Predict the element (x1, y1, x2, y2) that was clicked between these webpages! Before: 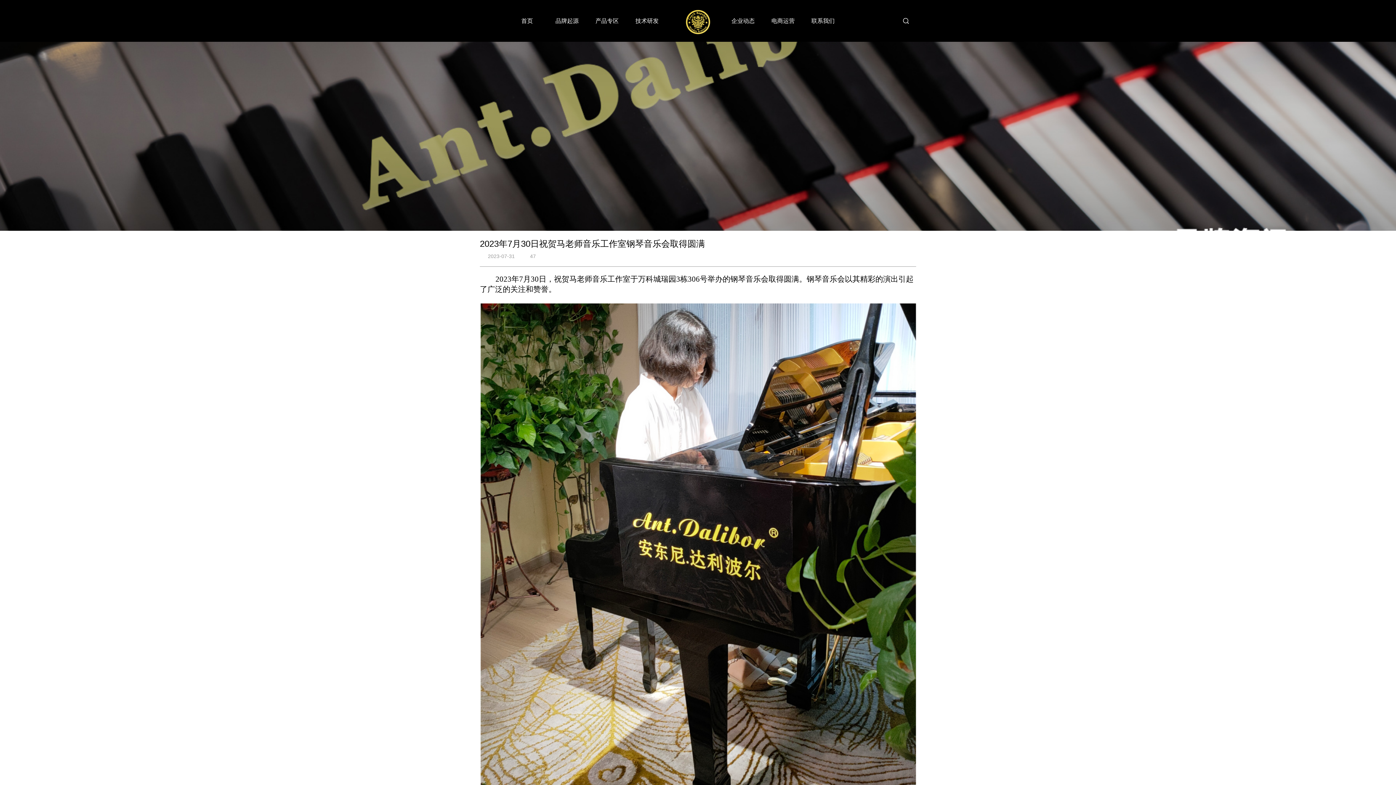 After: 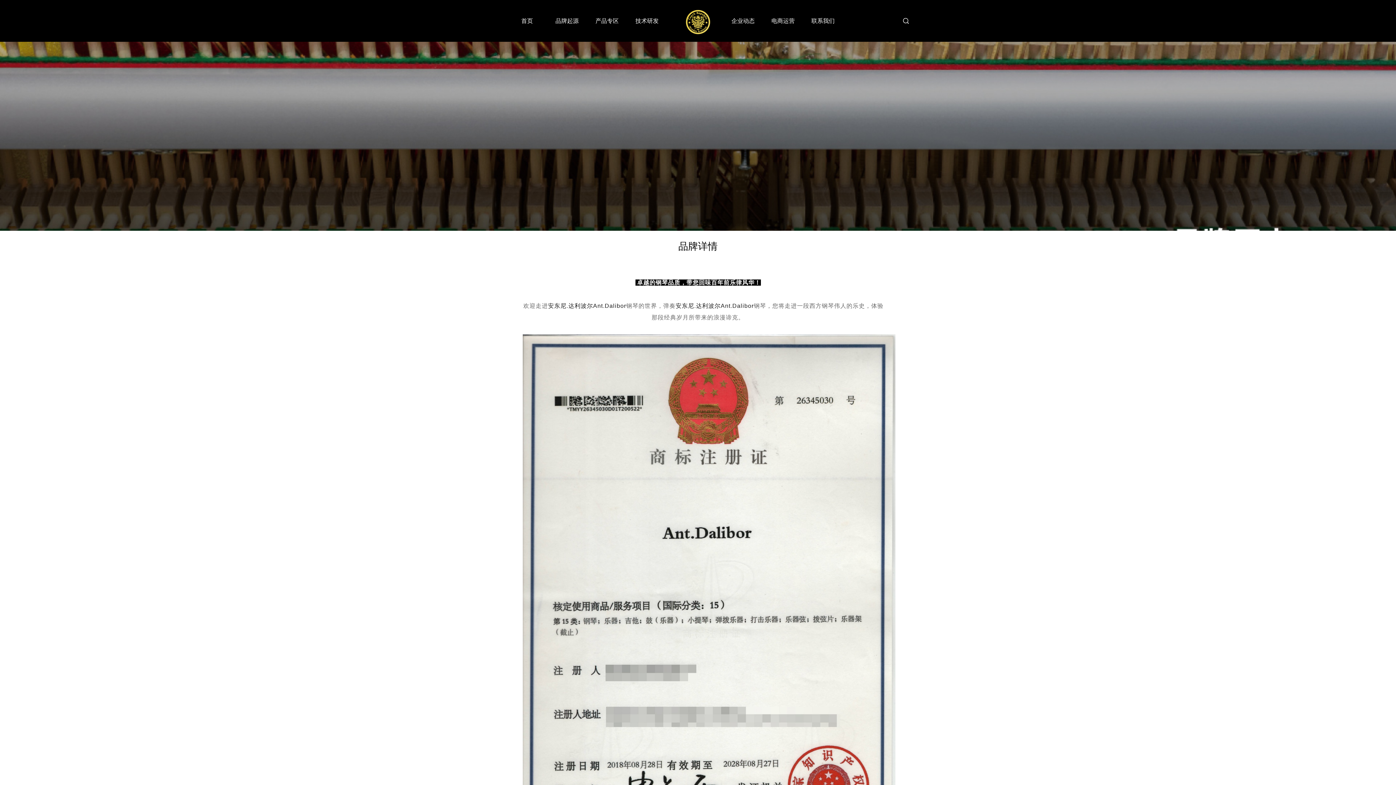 Action: label: 品牌起源 bbox: (547, 0, 587, 41)